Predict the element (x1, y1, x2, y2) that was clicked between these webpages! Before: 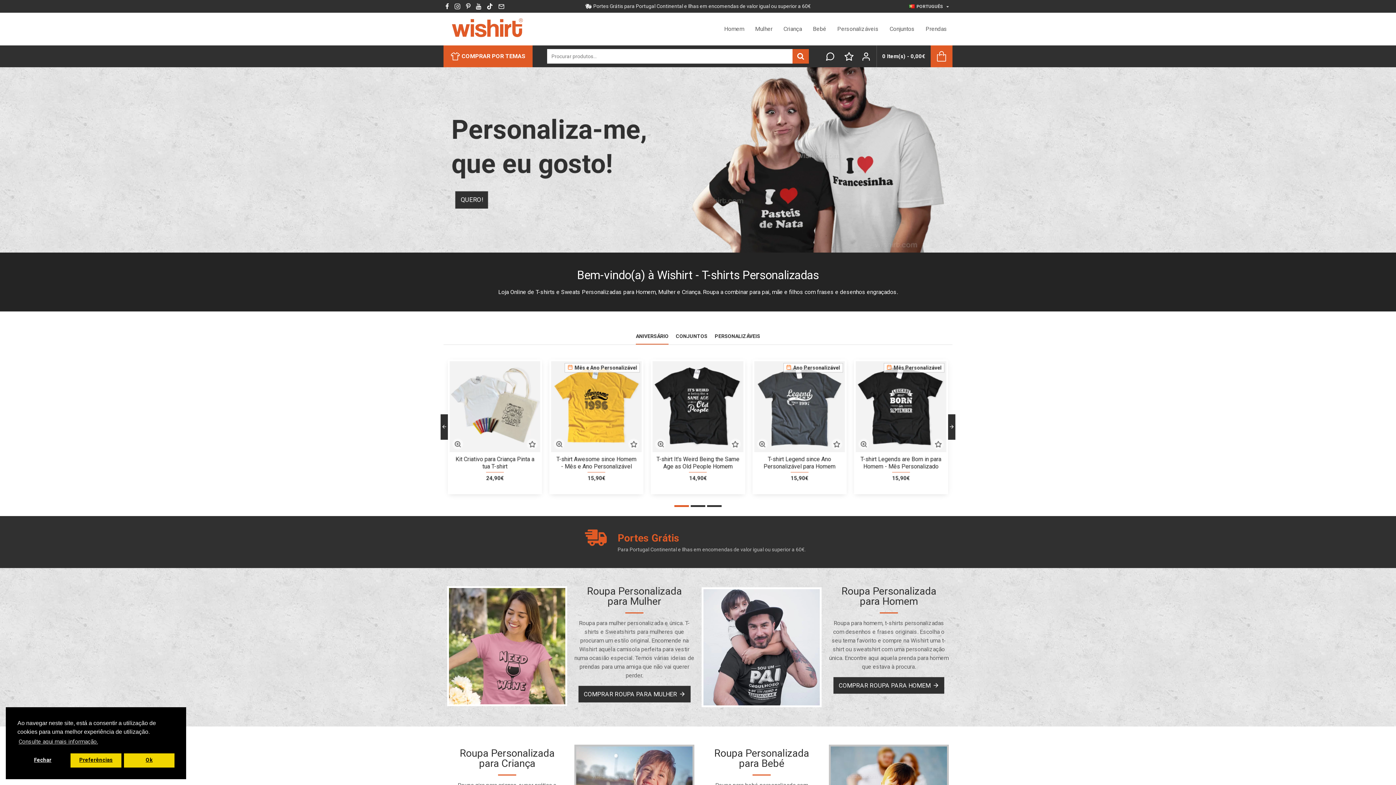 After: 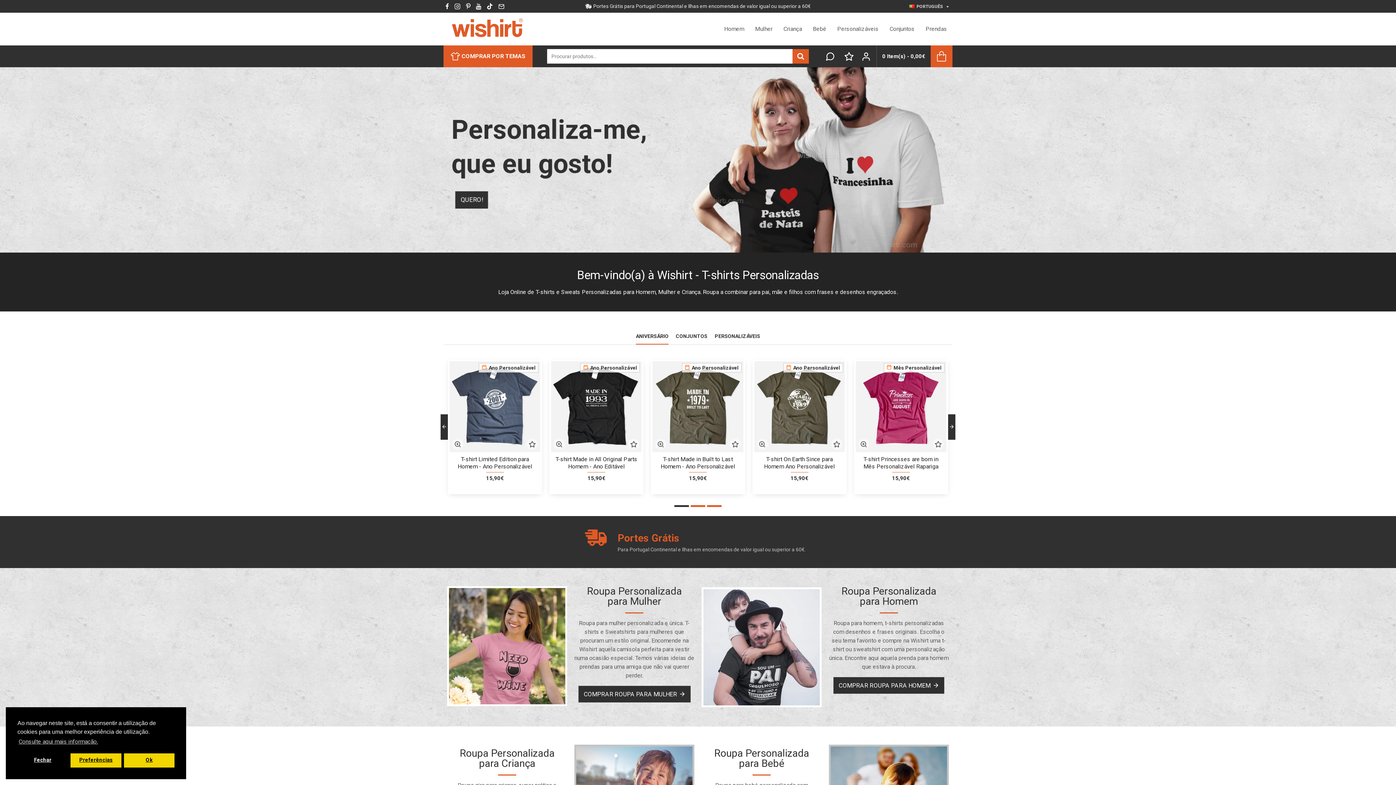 Action: label: Go to slide 3 bbox: (707, 505, 721, 507)